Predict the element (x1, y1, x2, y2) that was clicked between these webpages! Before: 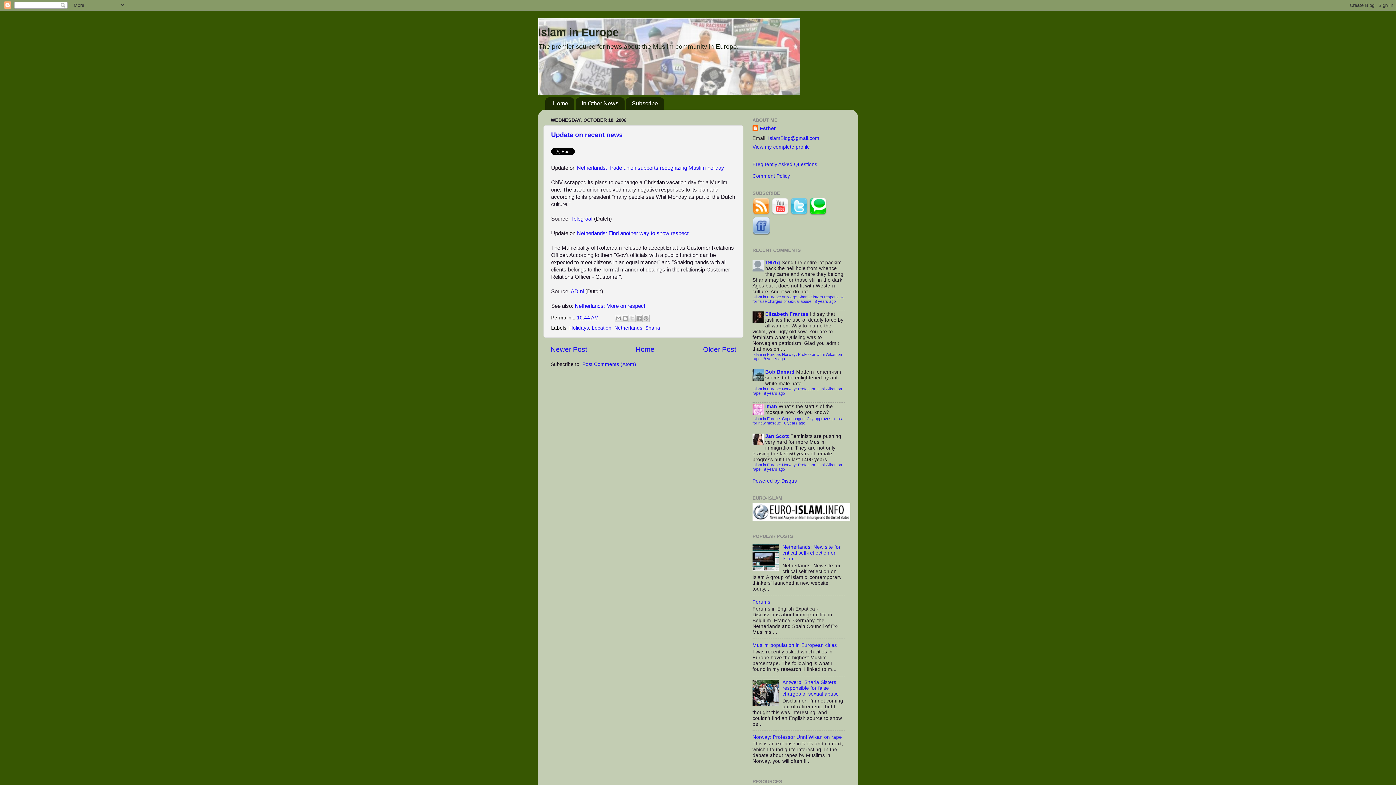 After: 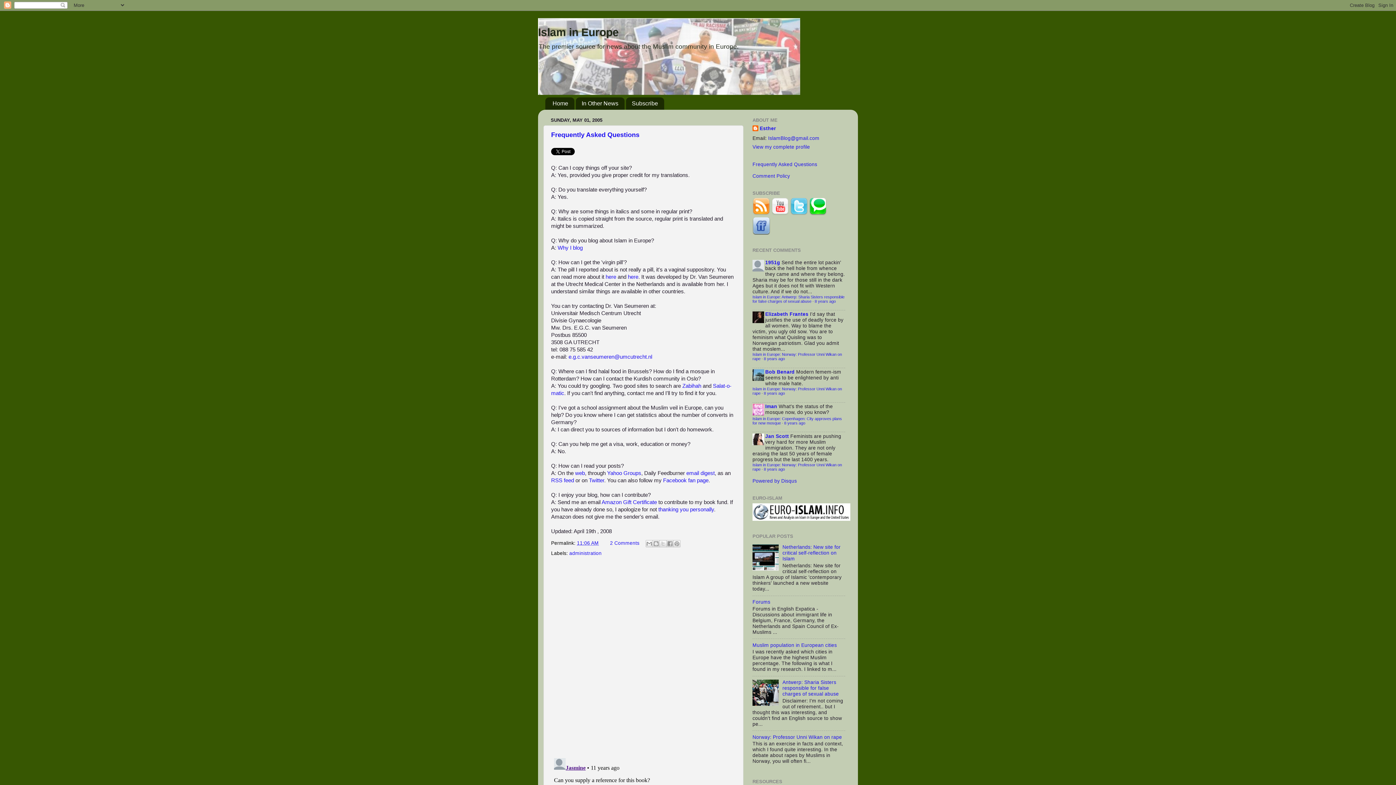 Action: label: Frequently Asked Questions bbox: (752, 161, 817, 167)